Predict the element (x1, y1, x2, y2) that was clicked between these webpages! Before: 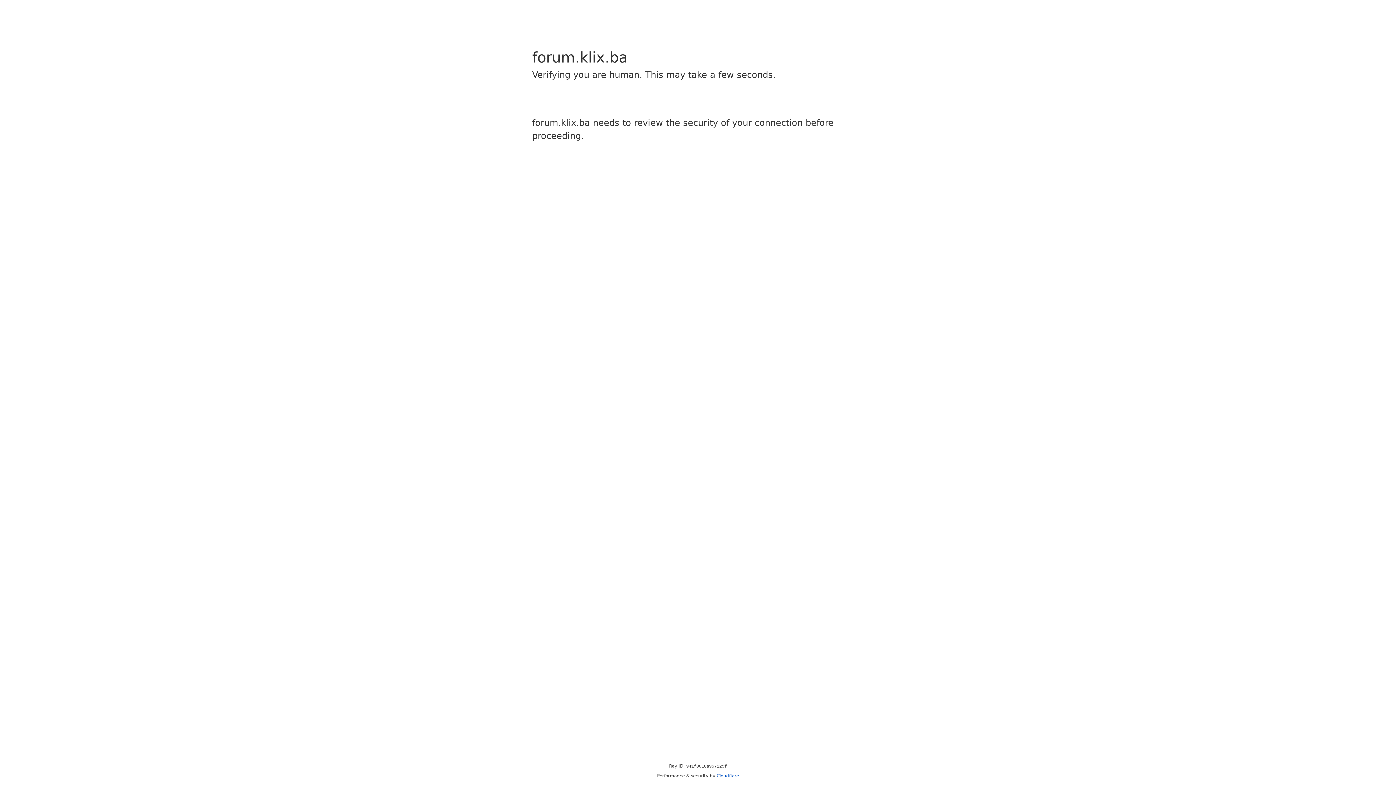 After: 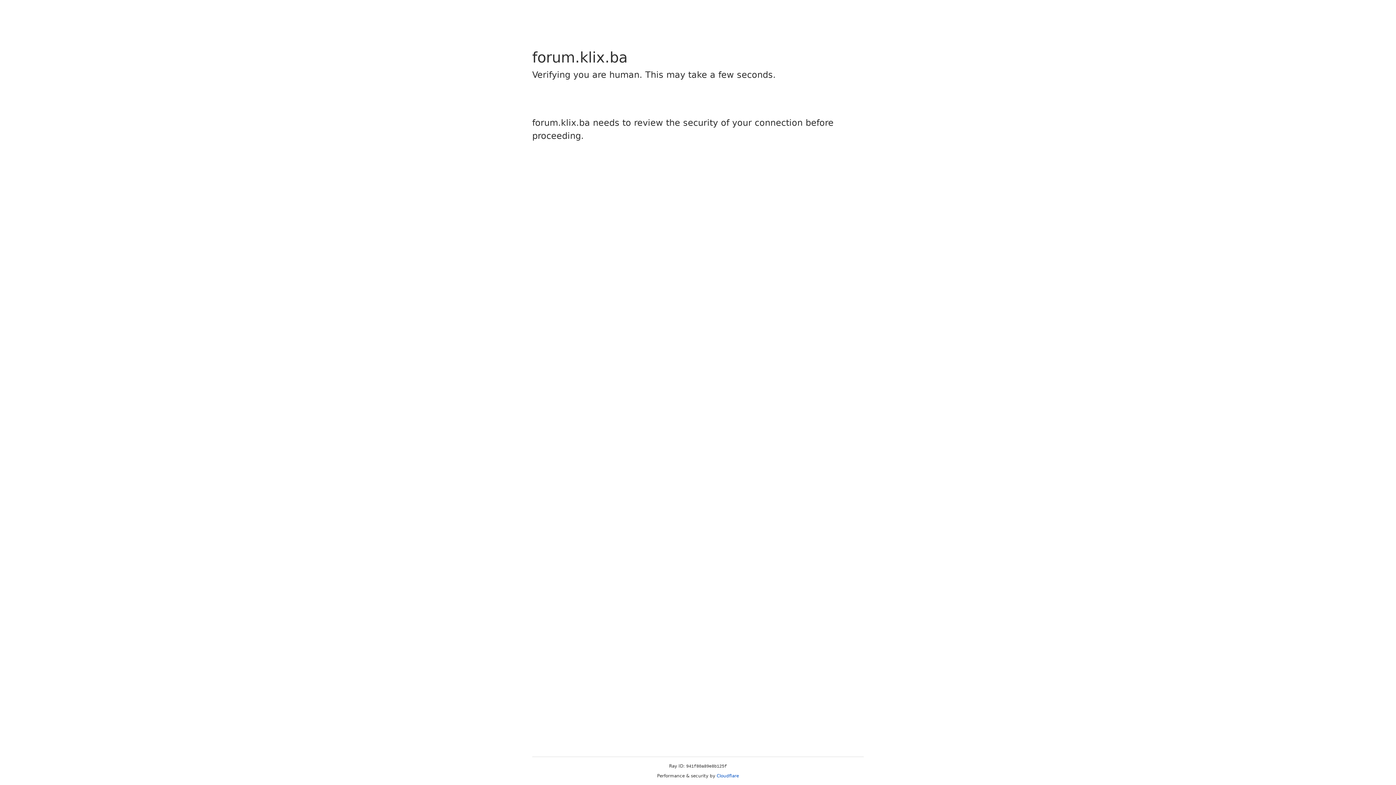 Action: bbox: (716, 773, 739, 778) label: Cloudflare